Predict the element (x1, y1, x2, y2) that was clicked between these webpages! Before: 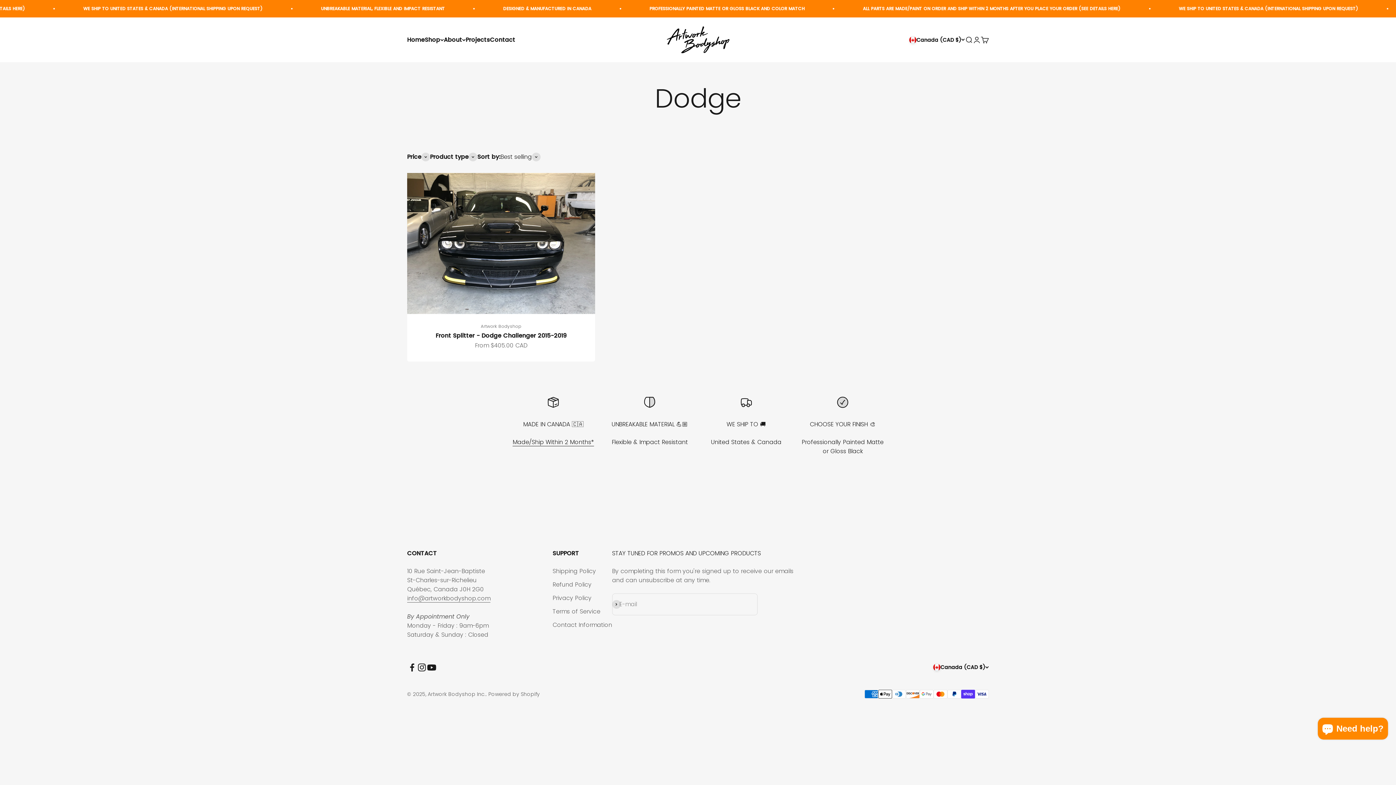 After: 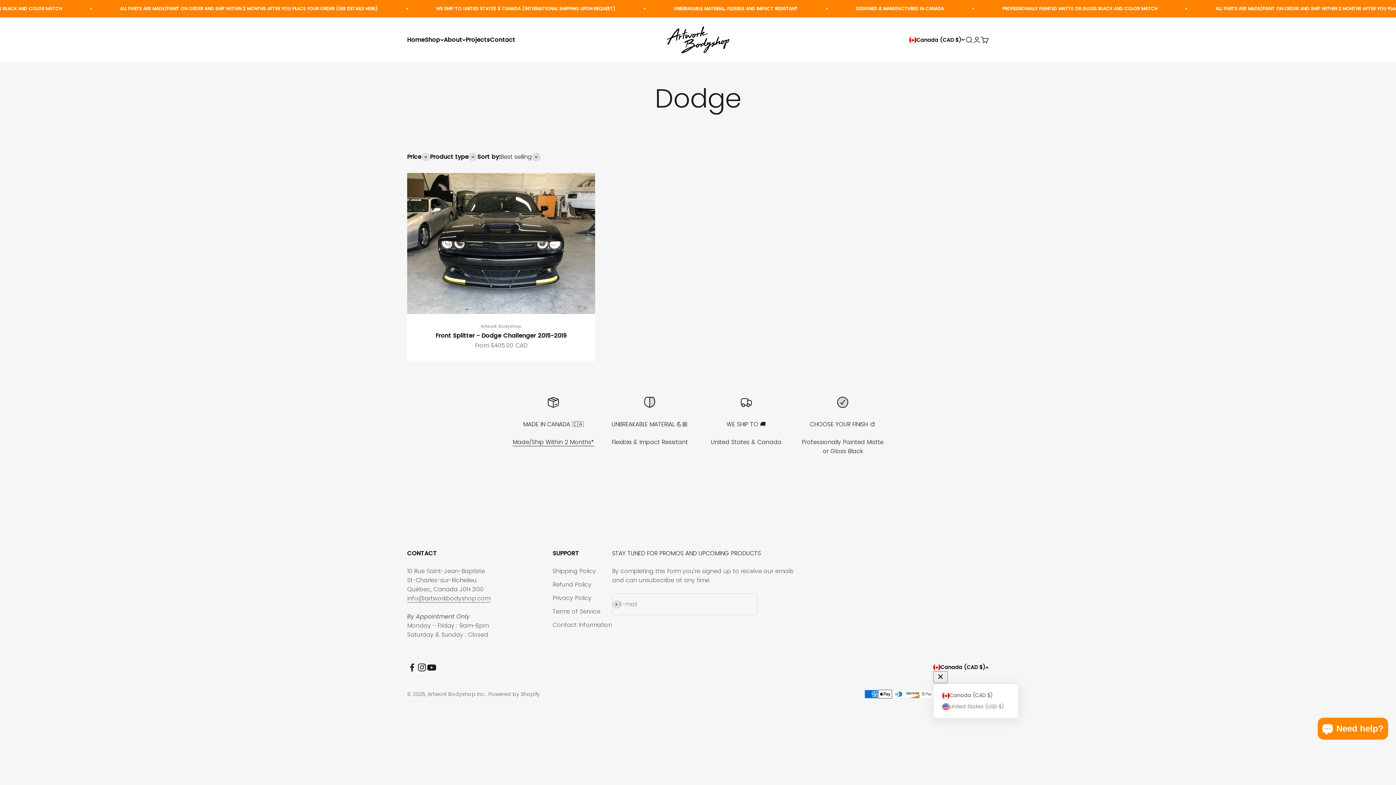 Action: bbox: (933, 663, 989, 671) label: Change country or currency